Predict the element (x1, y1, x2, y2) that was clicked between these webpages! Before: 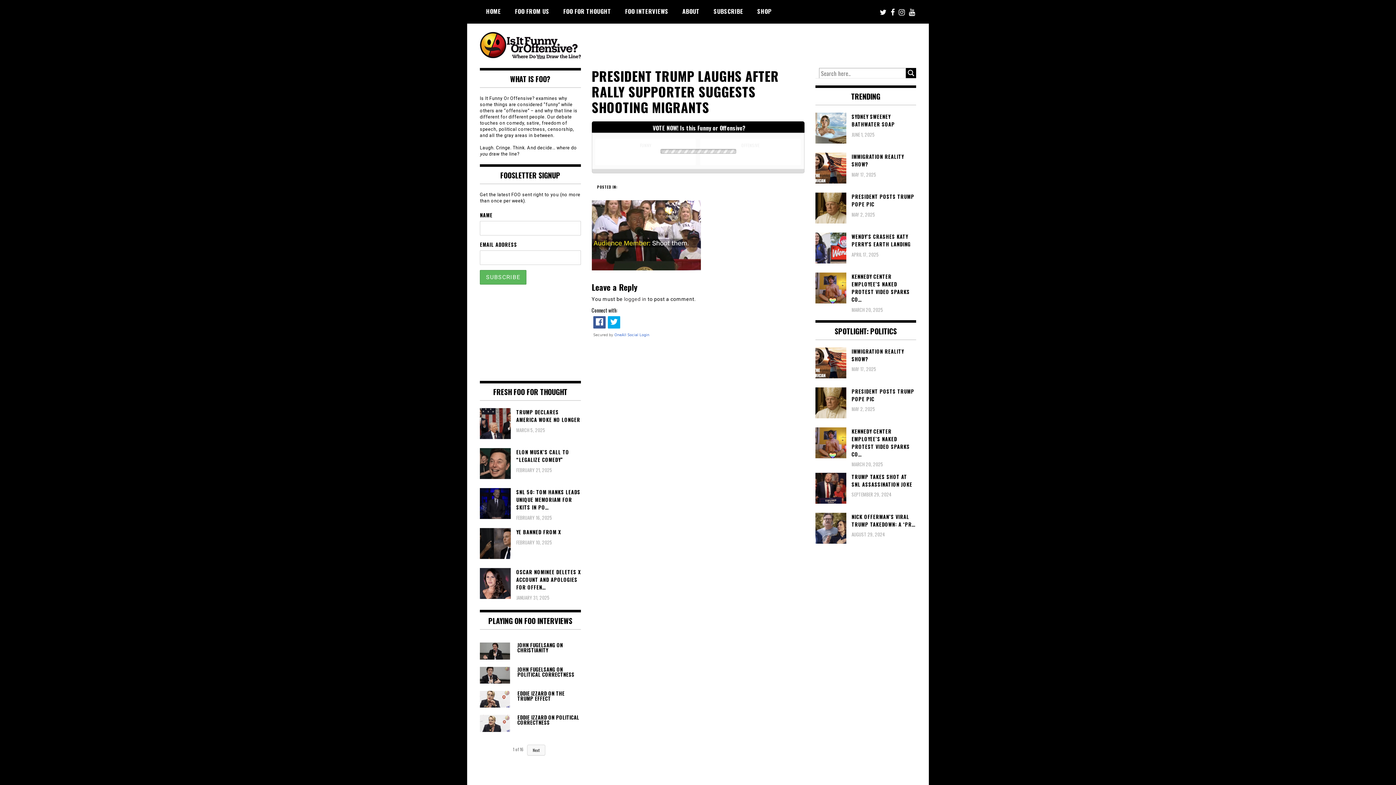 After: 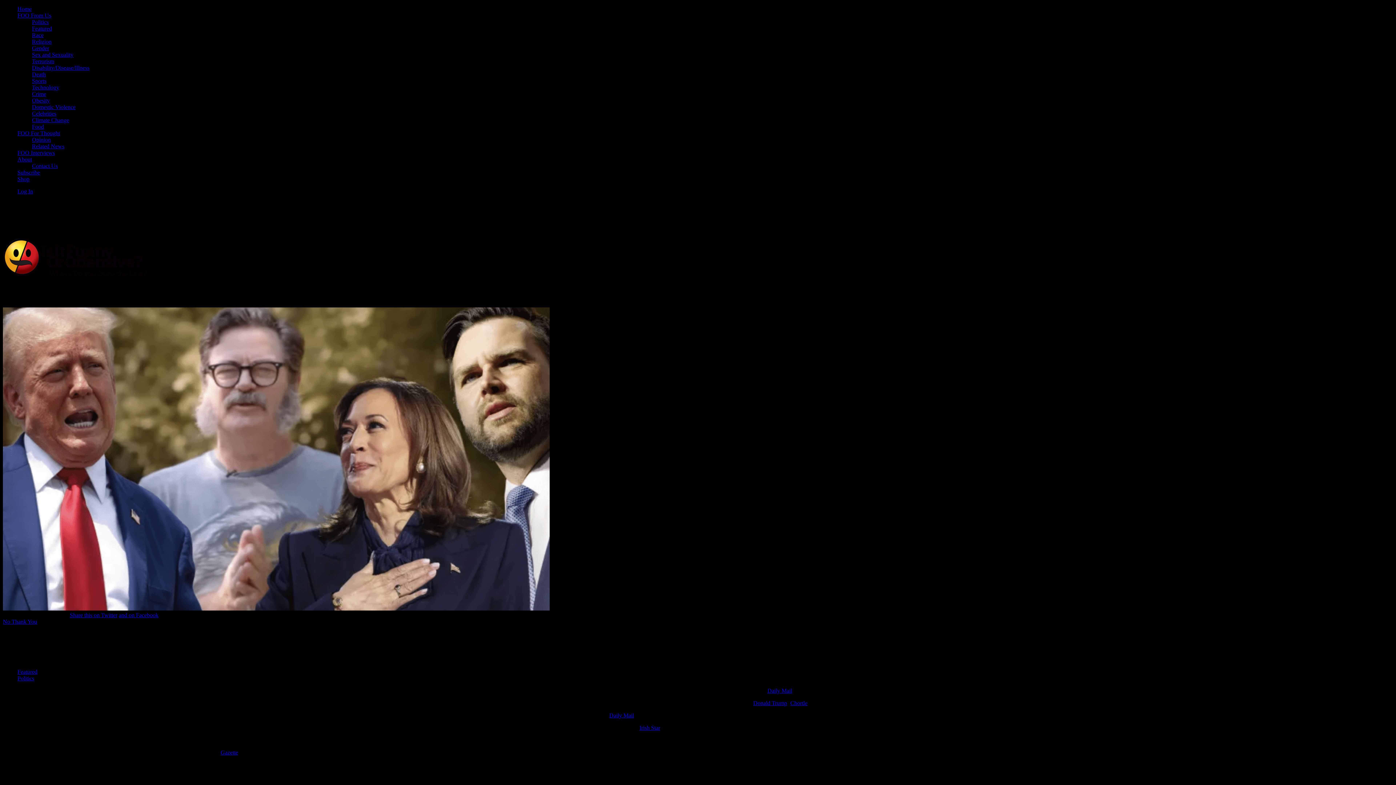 Action: label: NICK OFFERMAN’S VIRAL TRUMP TAKEDOWN: A ‘PR… bbox: (815, 513, 916, 528)